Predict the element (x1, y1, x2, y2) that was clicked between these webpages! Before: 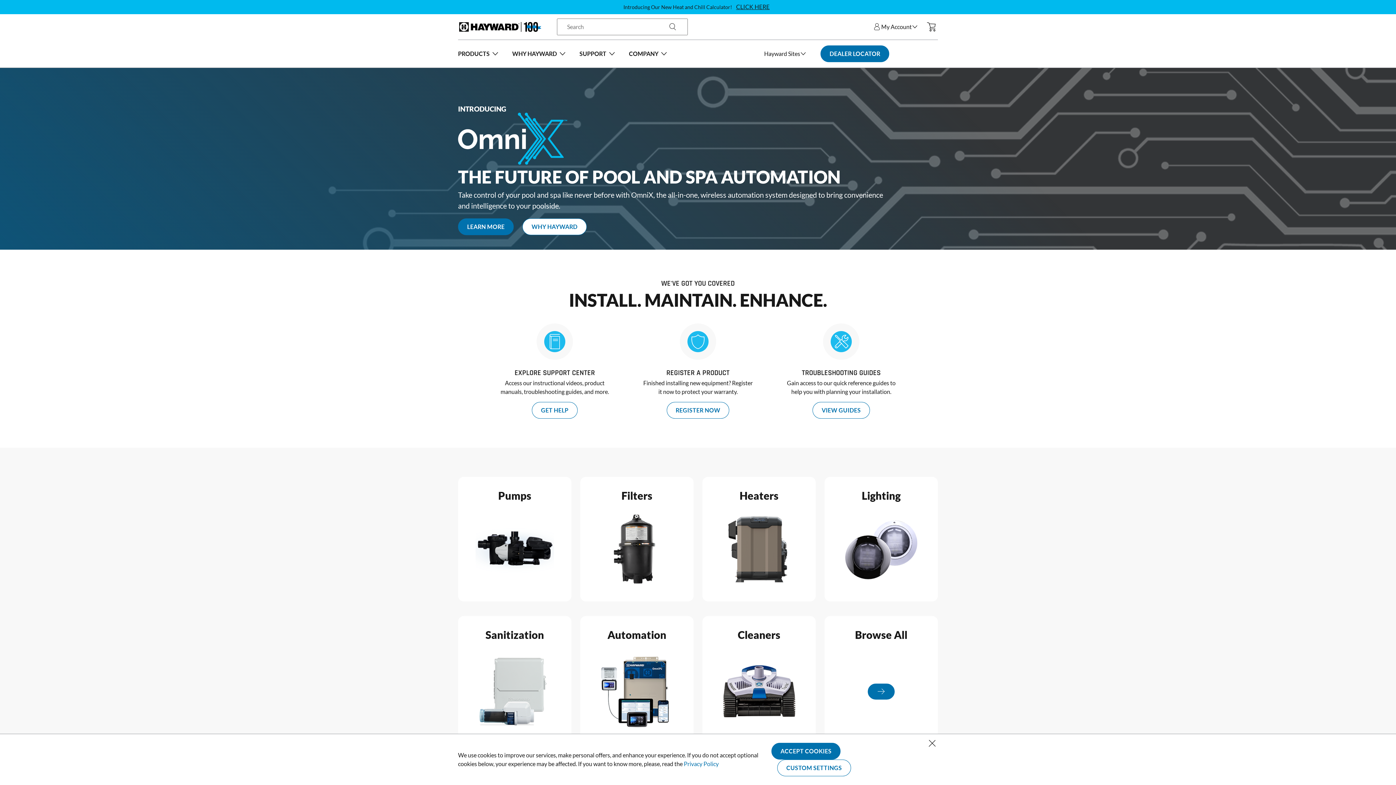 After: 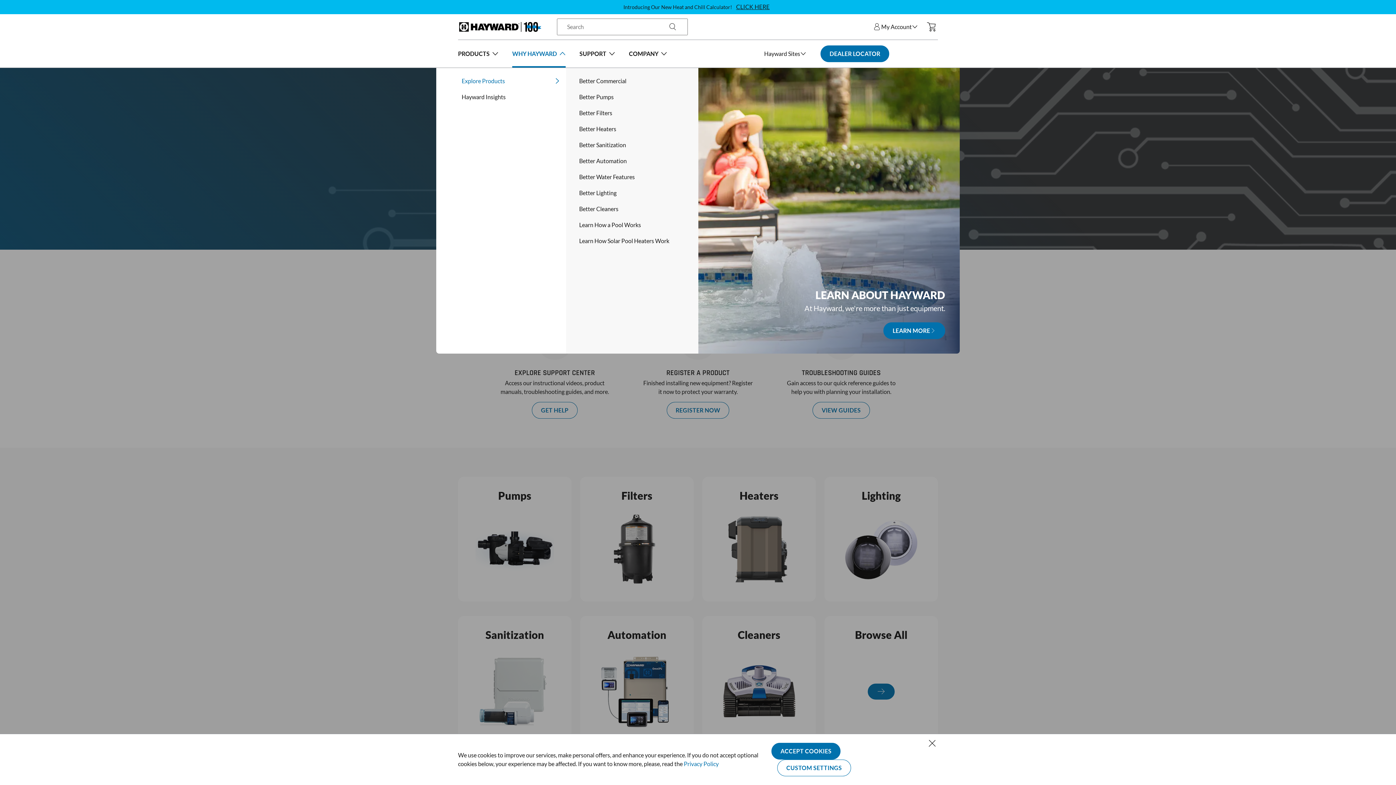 Action: bbox: (503, 40, 565, 67) label: WHY HAYWARD